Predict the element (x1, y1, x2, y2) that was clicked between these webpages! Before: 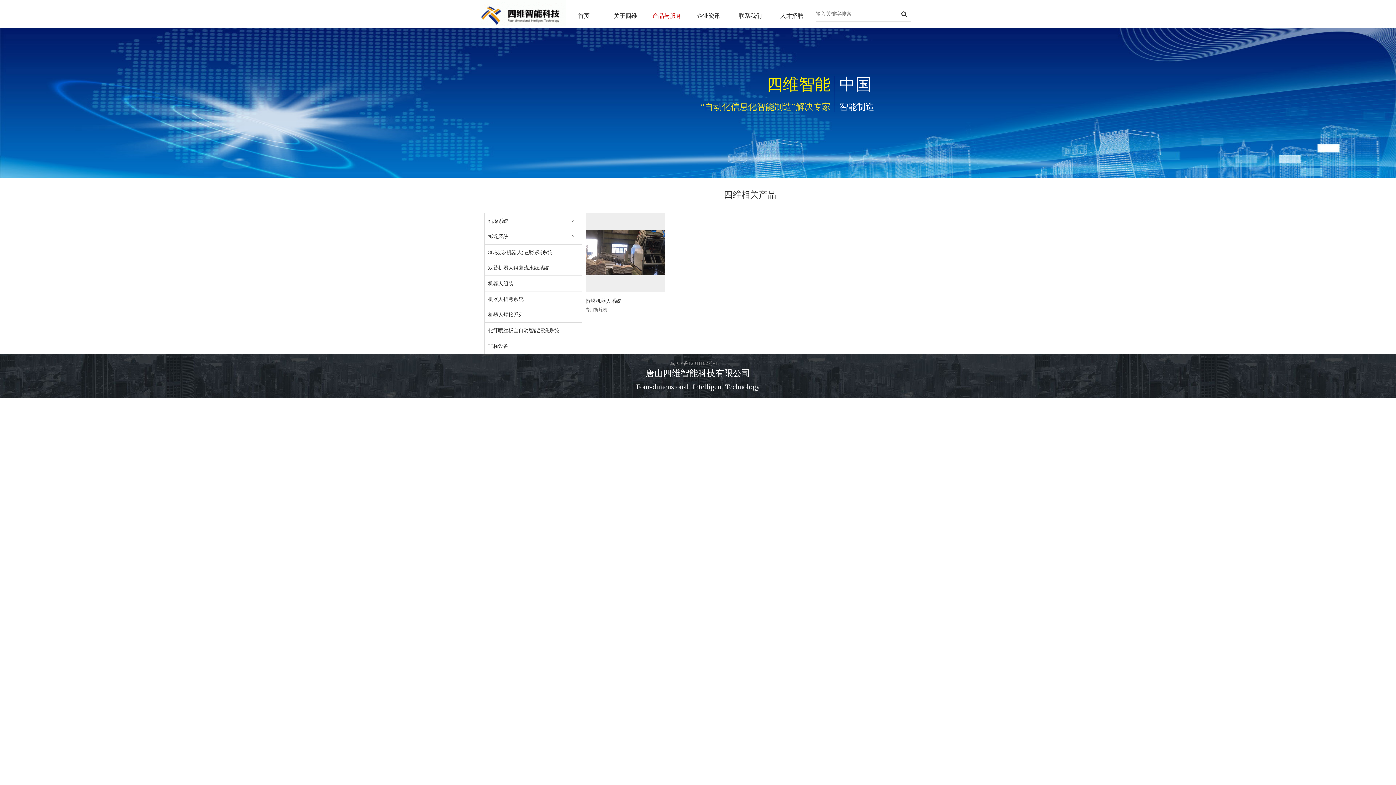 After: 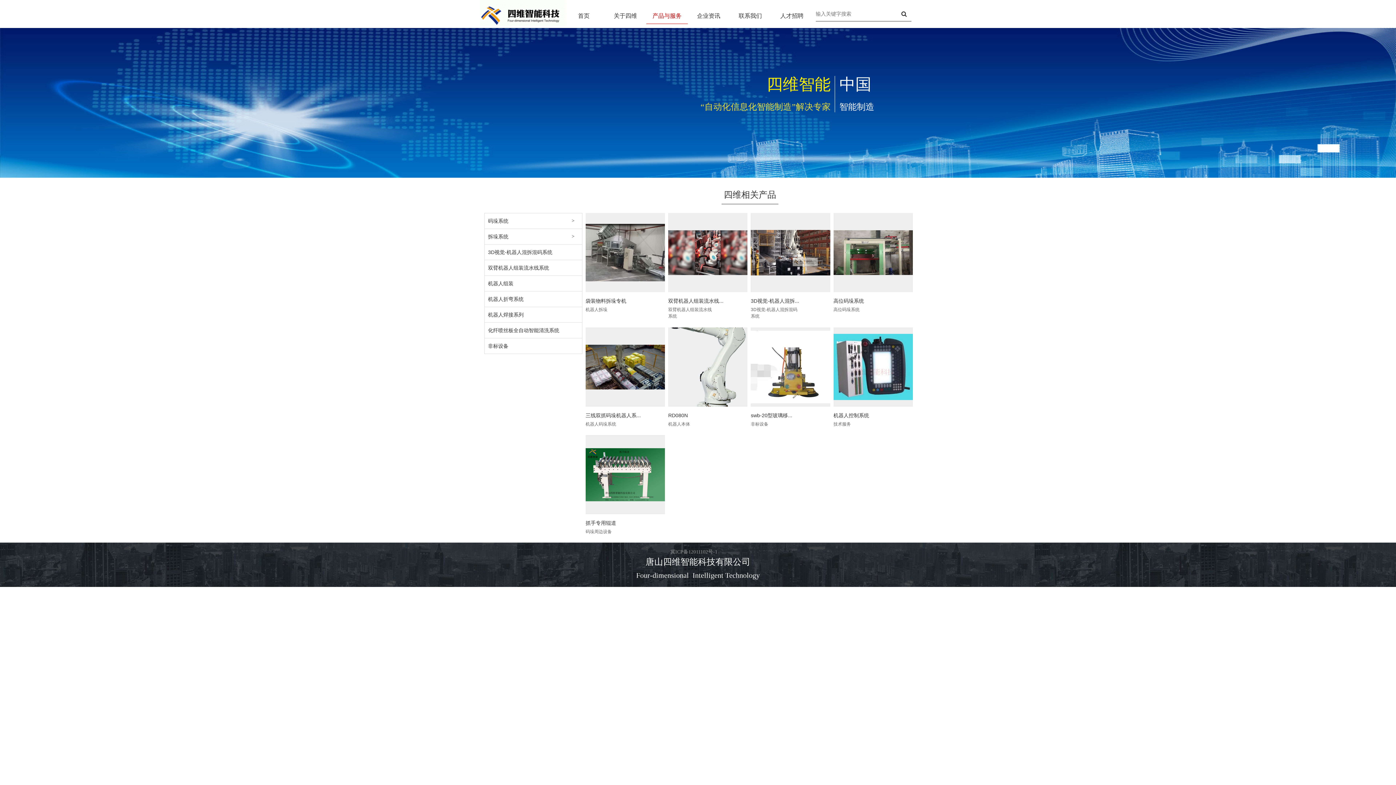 Action: label: 产品与服务 bbox: (646, 7, 688, 23)